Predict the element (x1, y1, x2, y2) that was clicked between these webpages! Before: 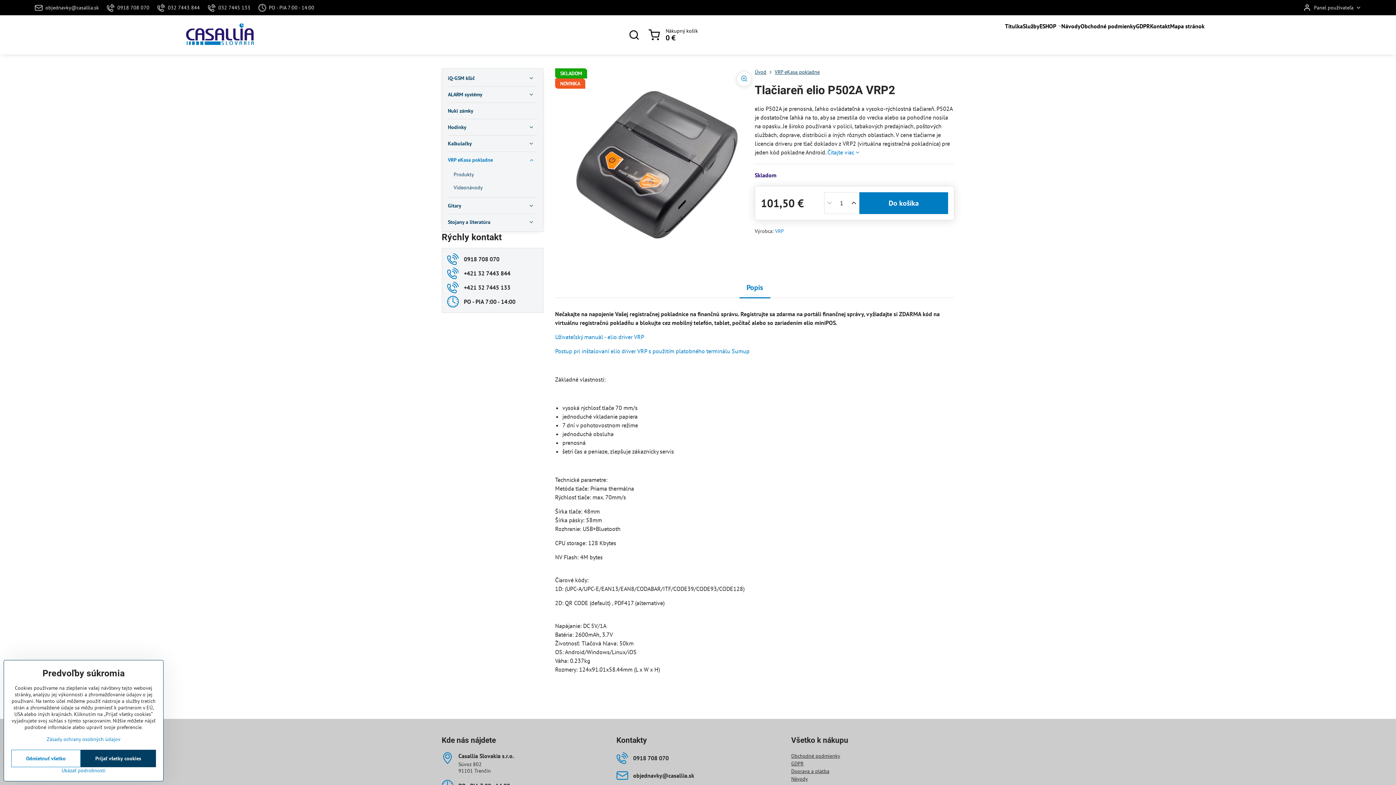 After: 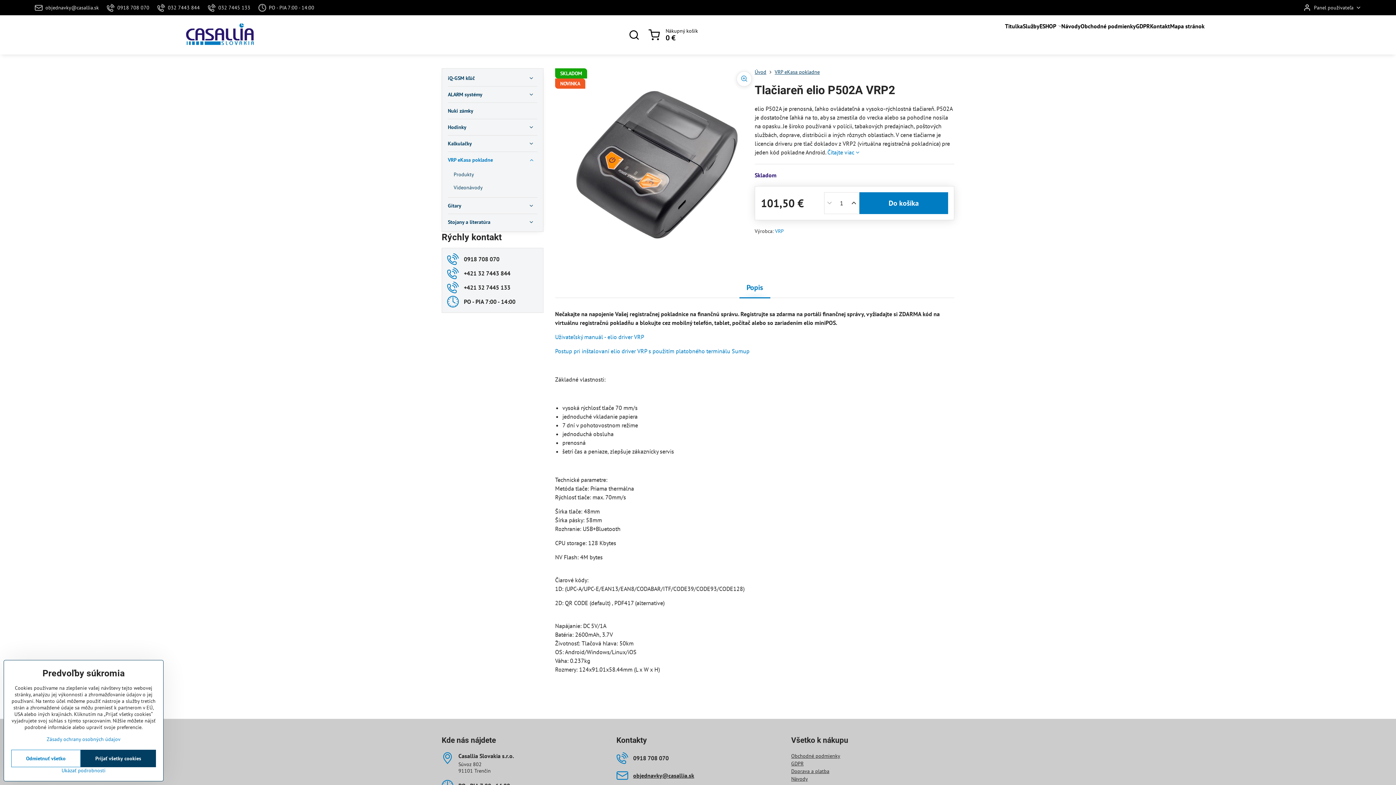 Action: label: objednavky​@casallia​.sk bbox: (616, 770, 694, 781)